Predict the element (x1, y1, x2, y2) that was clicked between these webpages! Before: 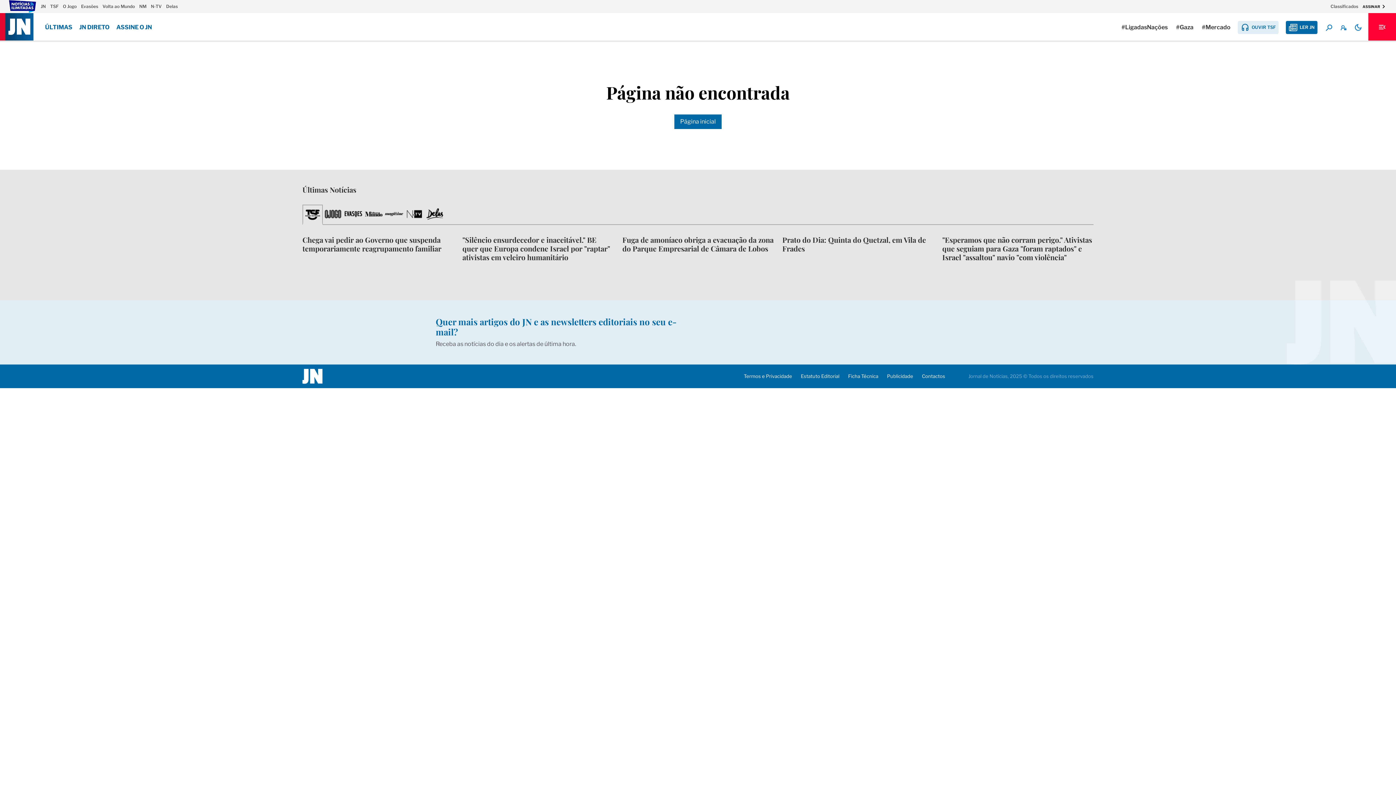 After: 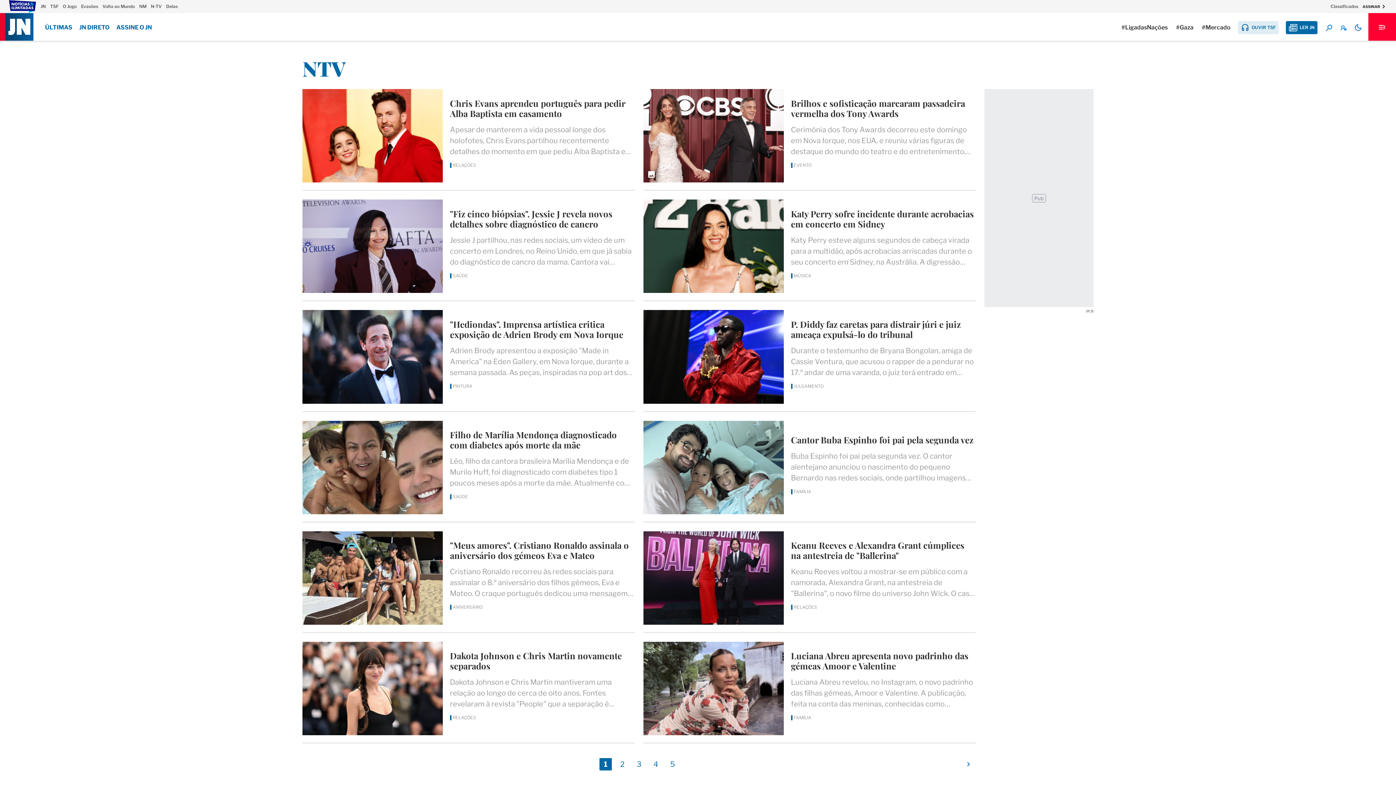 Action: label: N-TV bbox: (150, 3, 161, 9)